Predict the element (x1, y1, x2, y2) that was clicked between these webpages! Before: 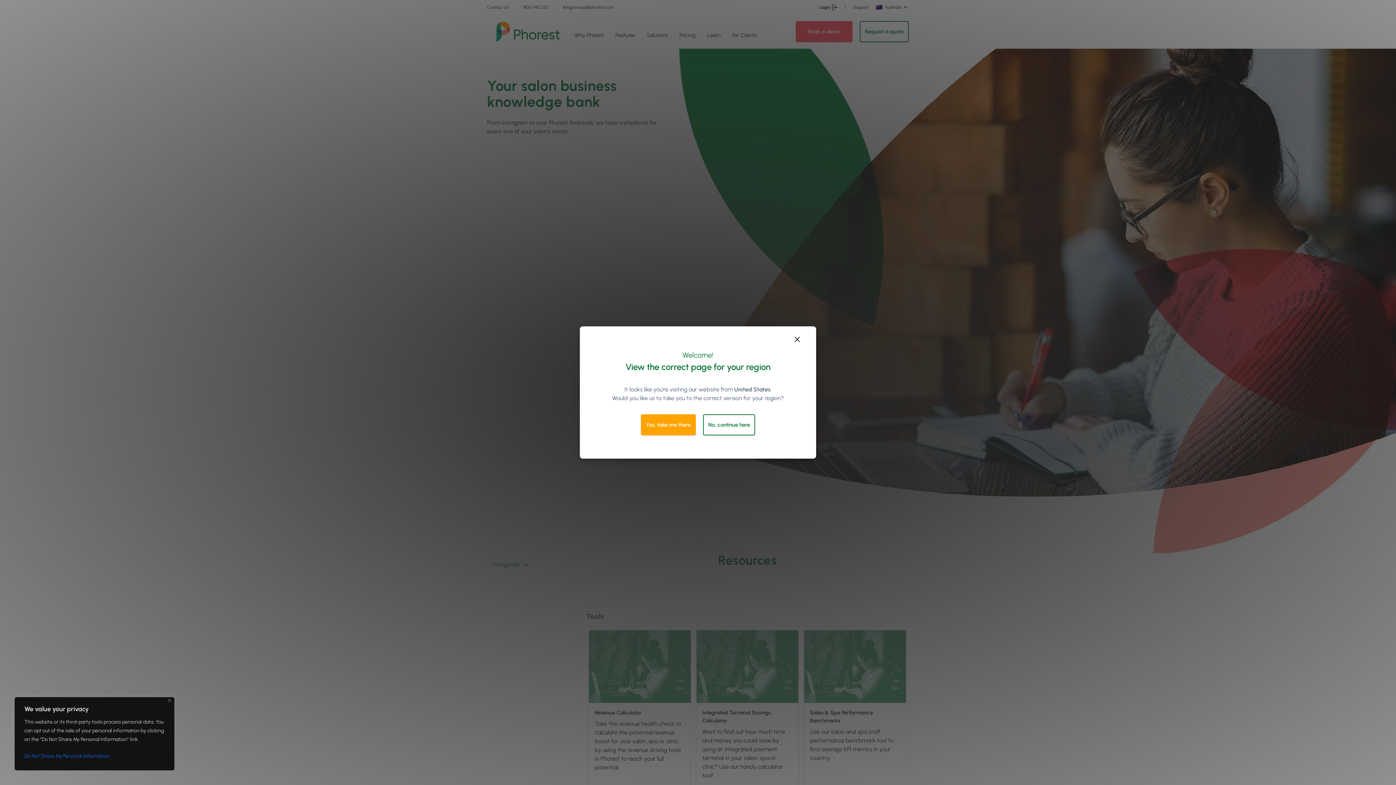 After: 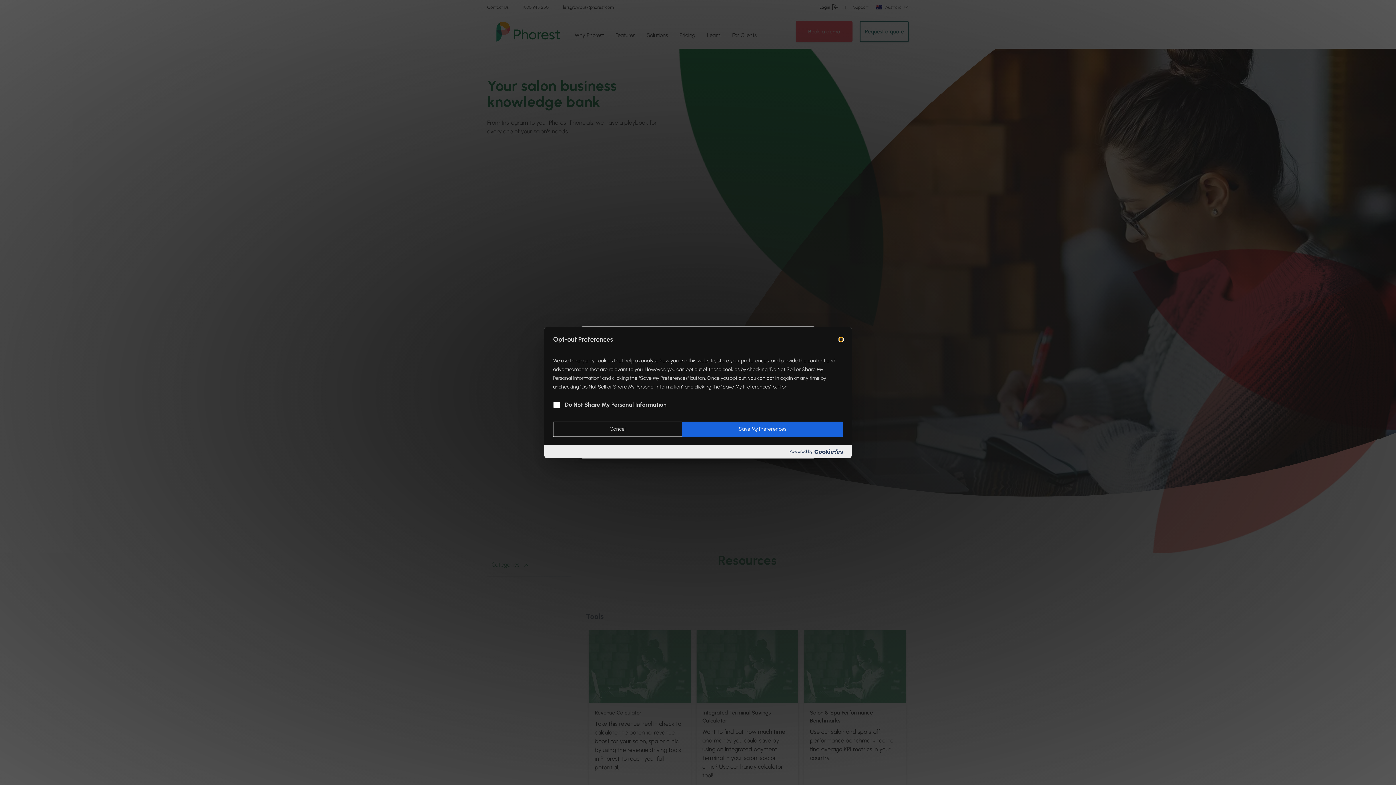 Action: label: Do Not Share My Personal Information bbox: (24, 750, 164, 763)